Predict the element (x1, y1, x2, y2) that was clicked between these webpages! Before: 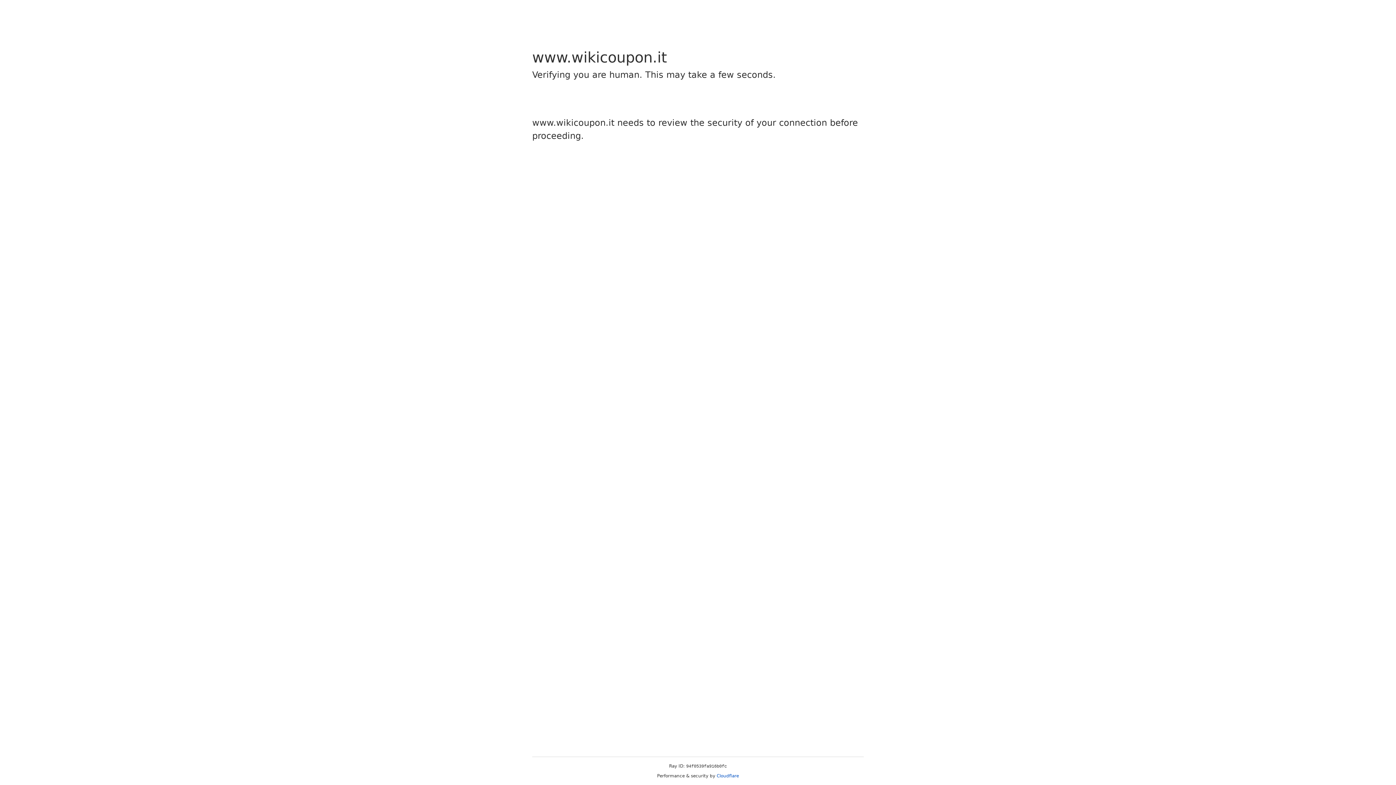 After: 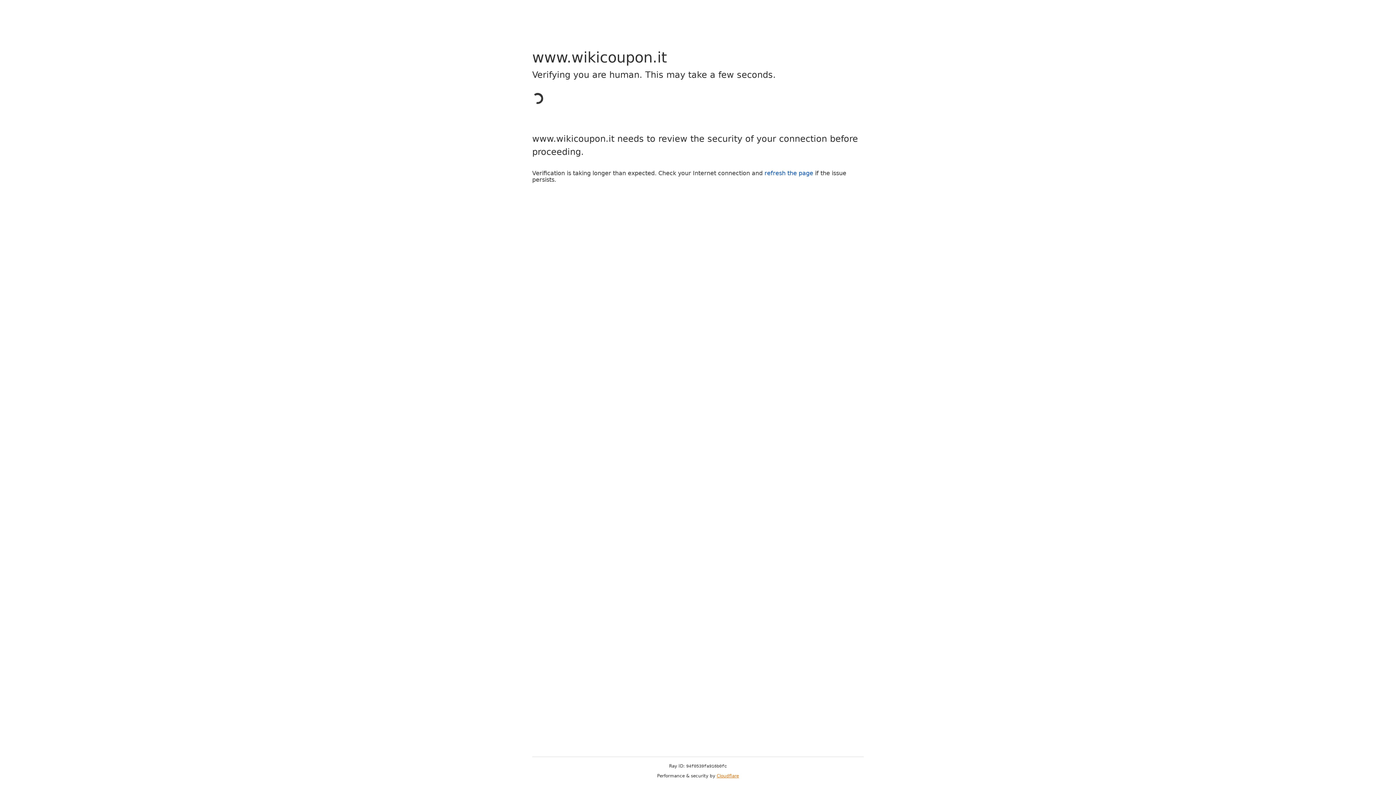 Action: label: Cloudflare bbox: (716, 773, 739, 778)